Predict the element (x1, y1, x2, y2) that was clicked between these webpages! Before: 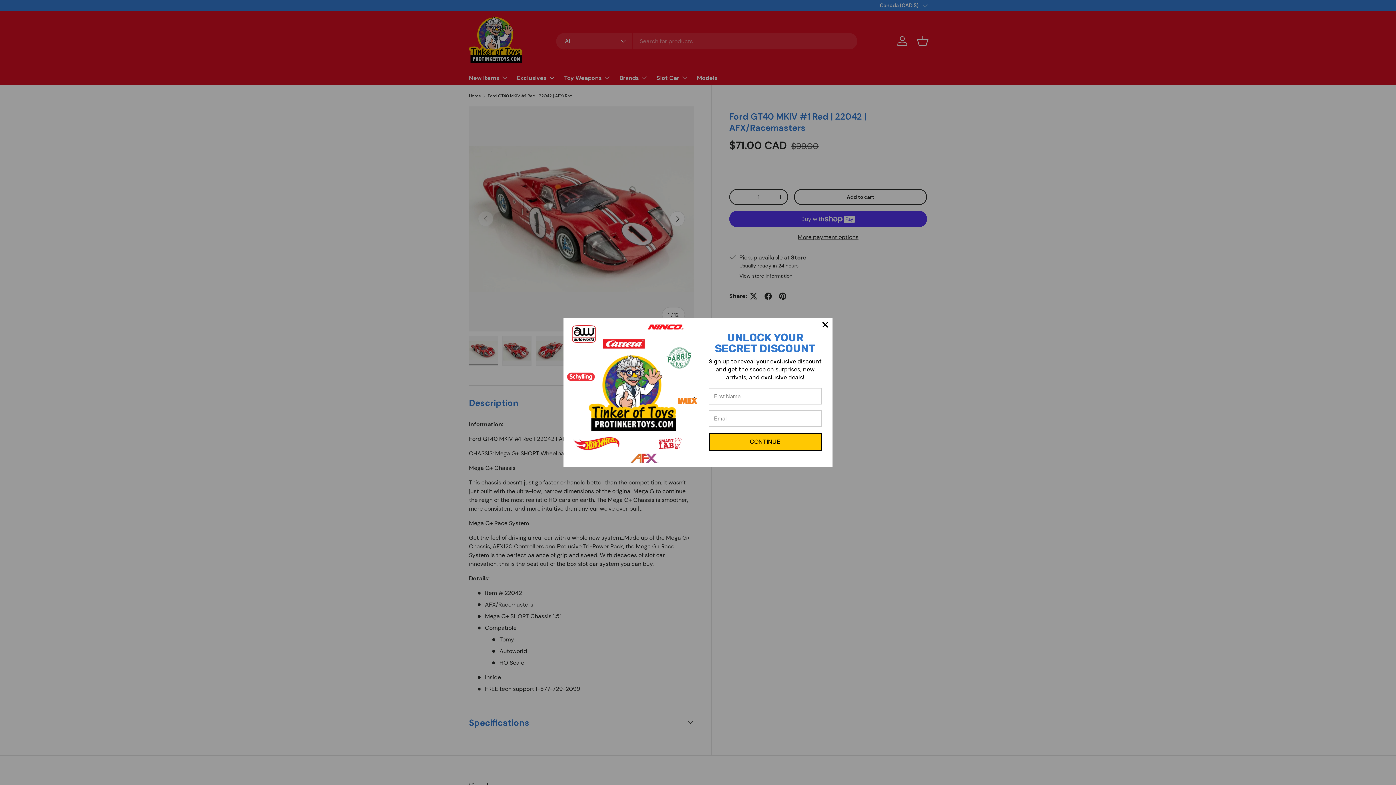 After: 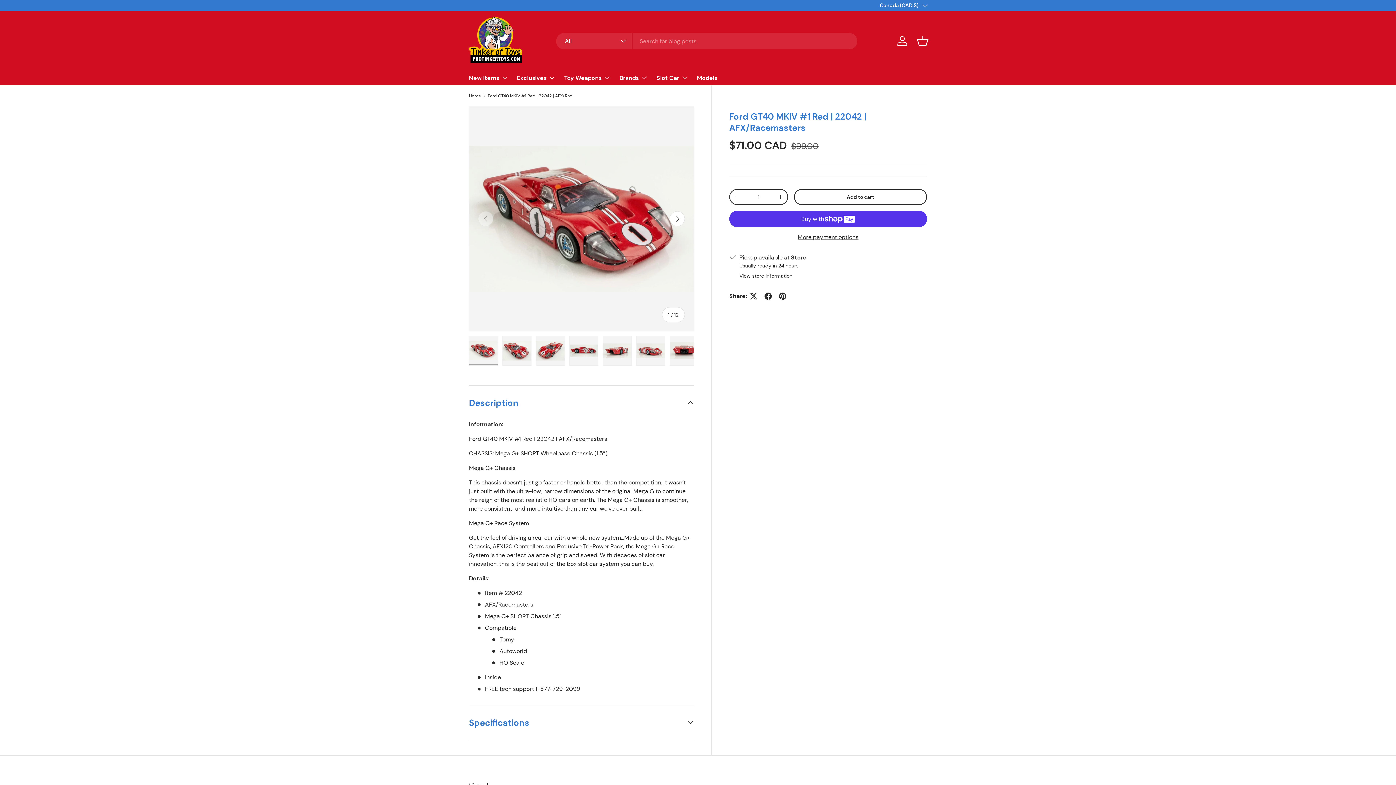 Action: bbox: (818, 317, 832, 332)